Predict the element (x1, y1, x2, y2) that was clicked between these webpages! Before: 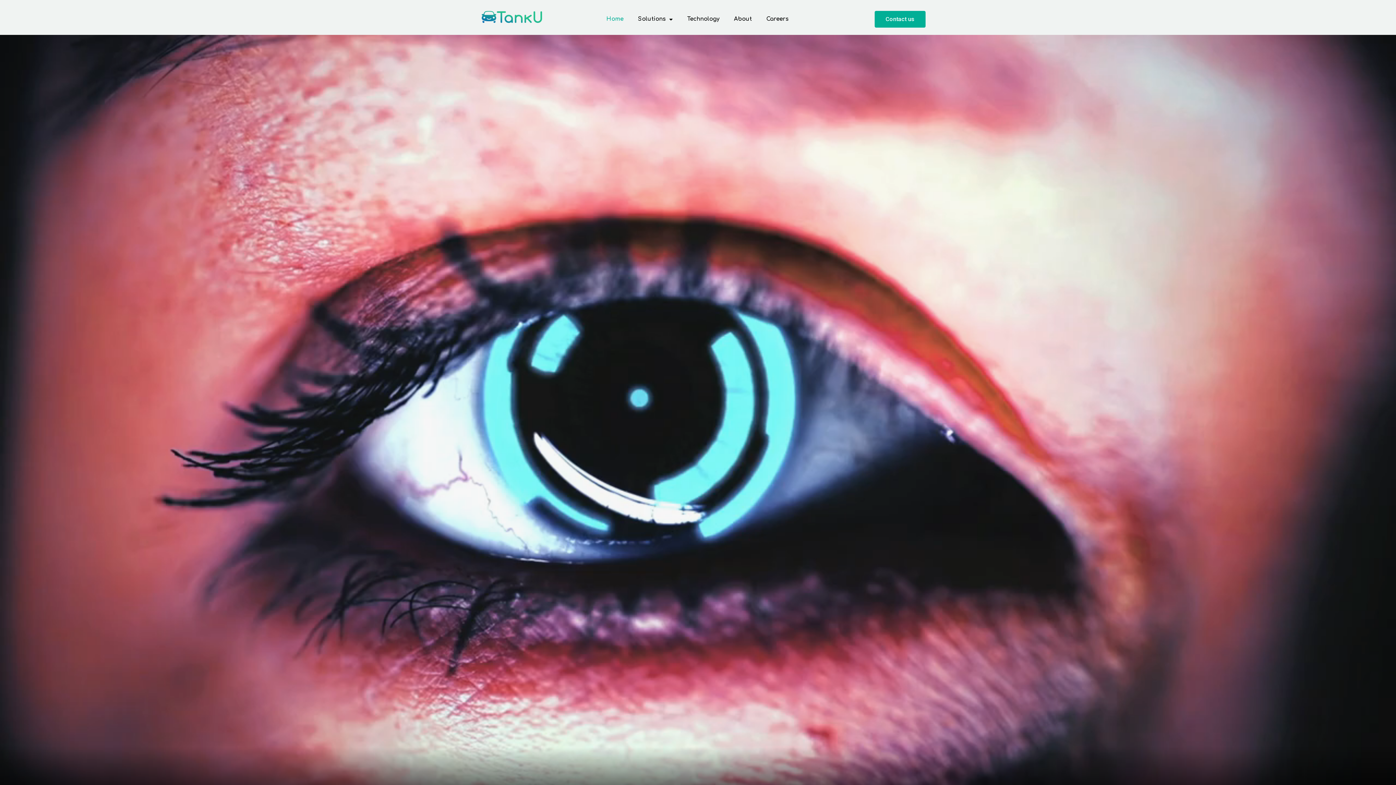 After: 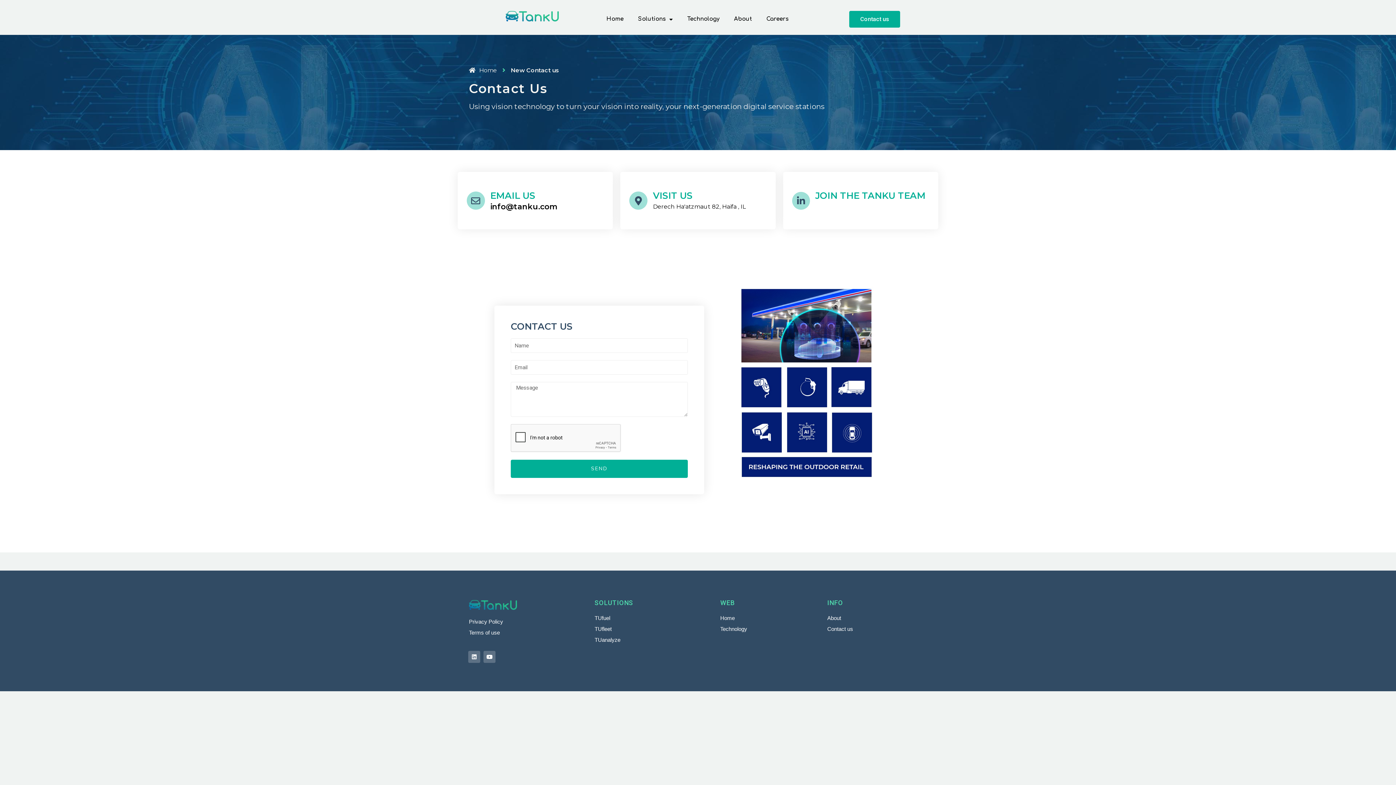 Action: label: Contact us bbox: (874, 10, 925, 27)